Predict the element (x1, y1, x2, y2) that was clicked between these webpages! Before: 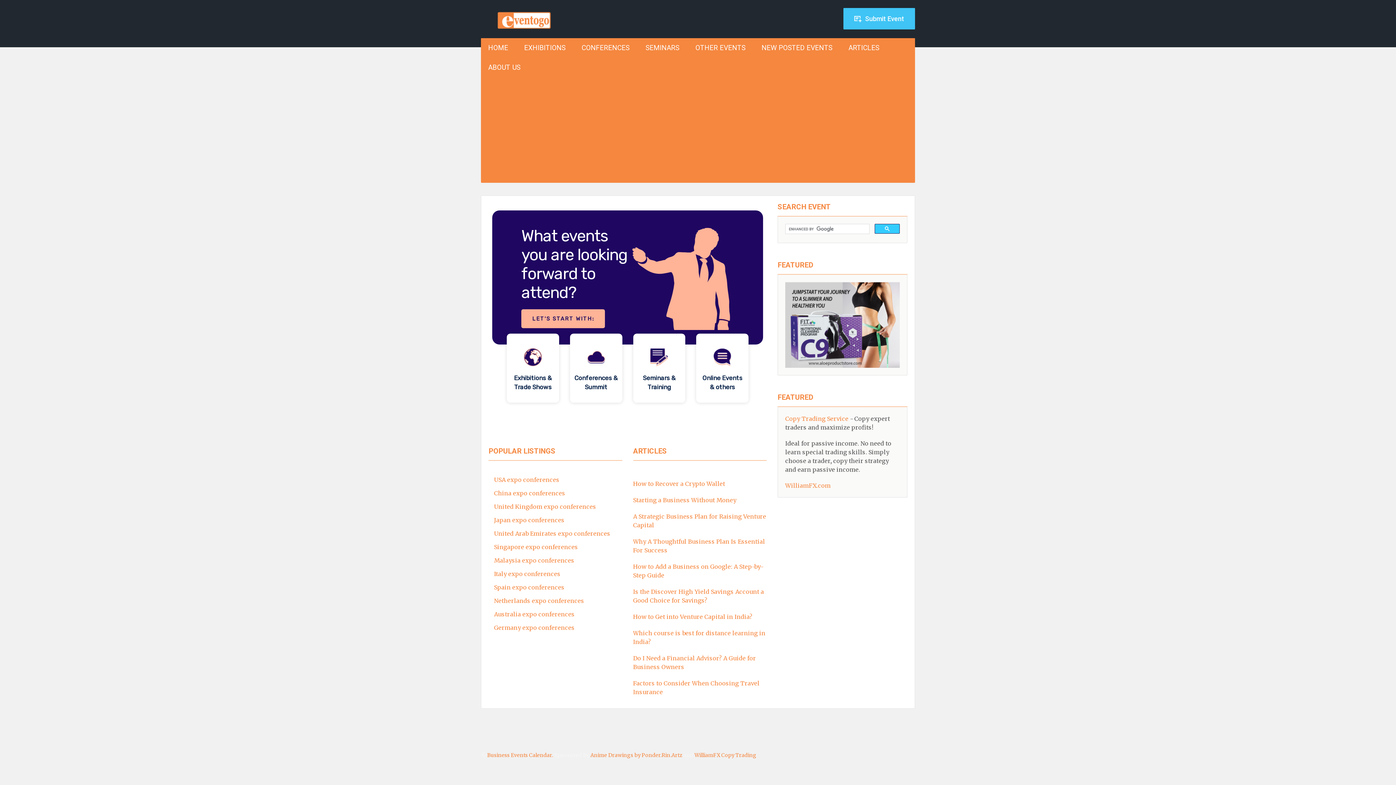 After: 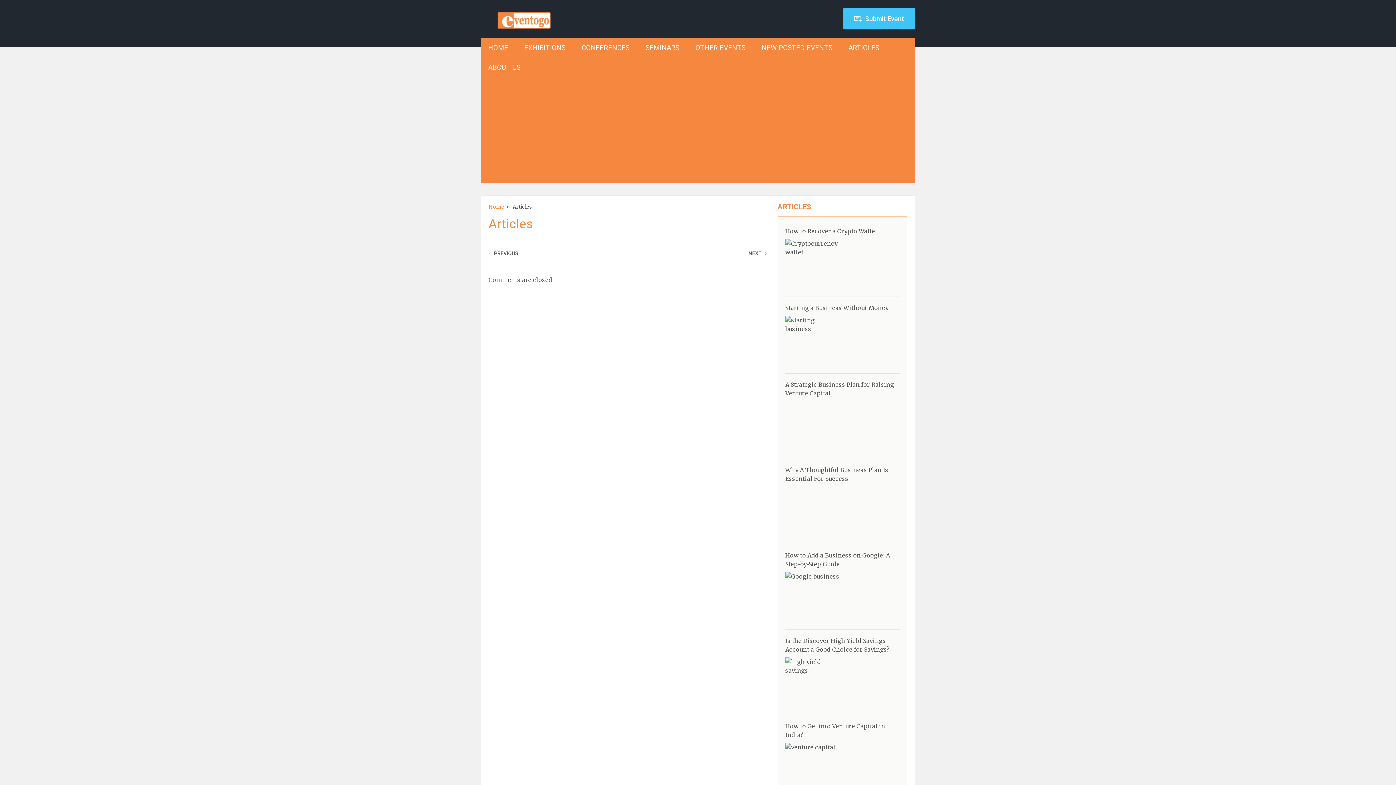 Action: bbox: (841, 38, 886, 57) label: ARTICLES